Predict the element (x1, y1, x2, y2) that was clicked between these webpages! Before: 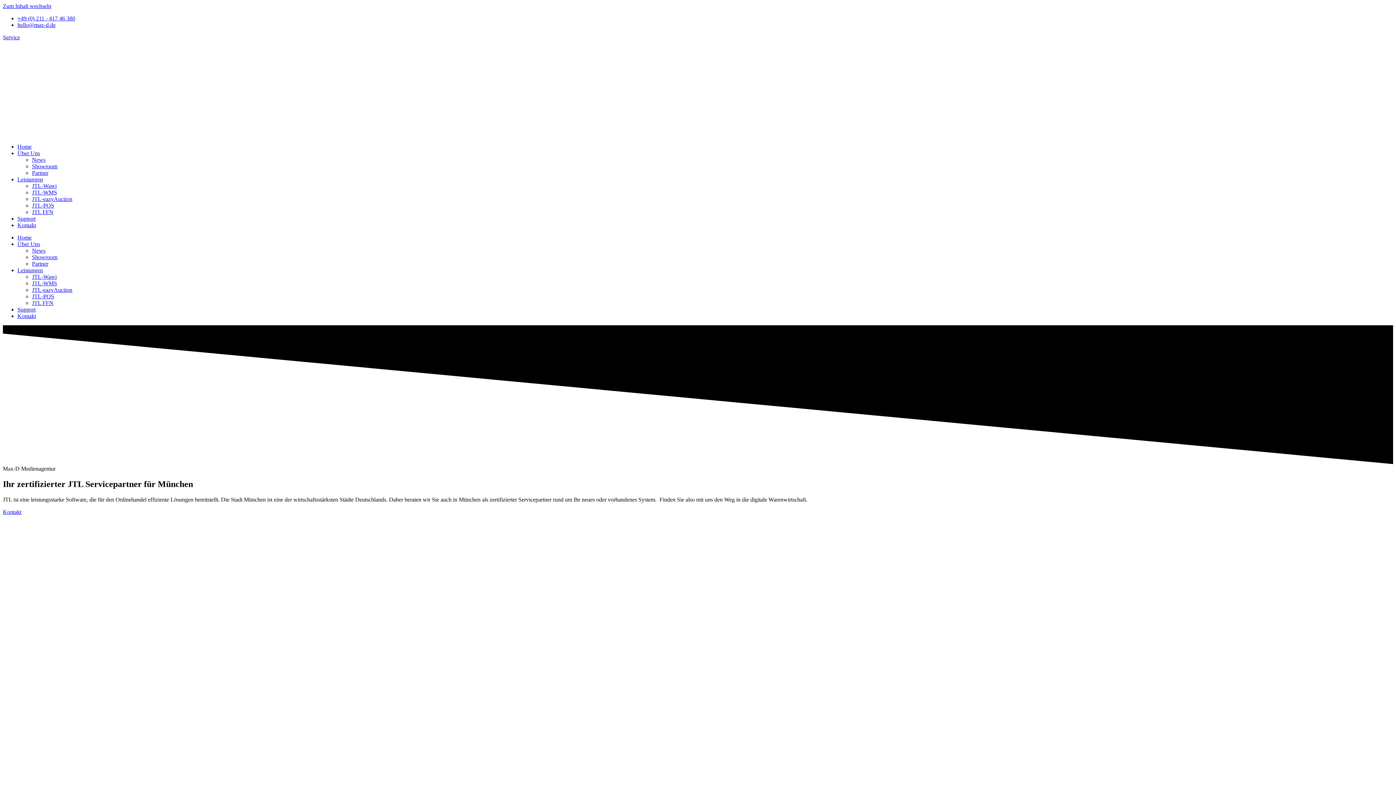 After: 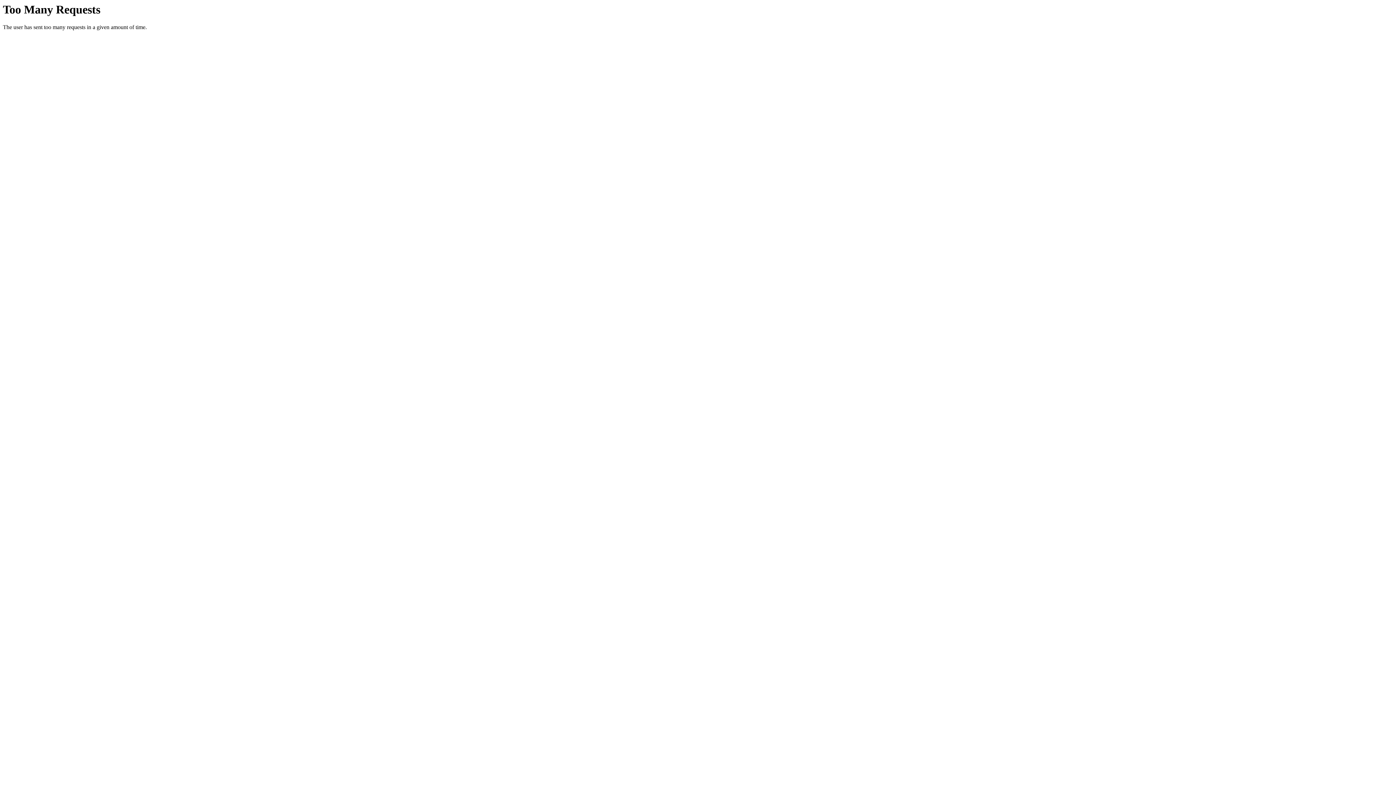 Action: bbox: (32, 280, 57, 286) label: JTL-WMS